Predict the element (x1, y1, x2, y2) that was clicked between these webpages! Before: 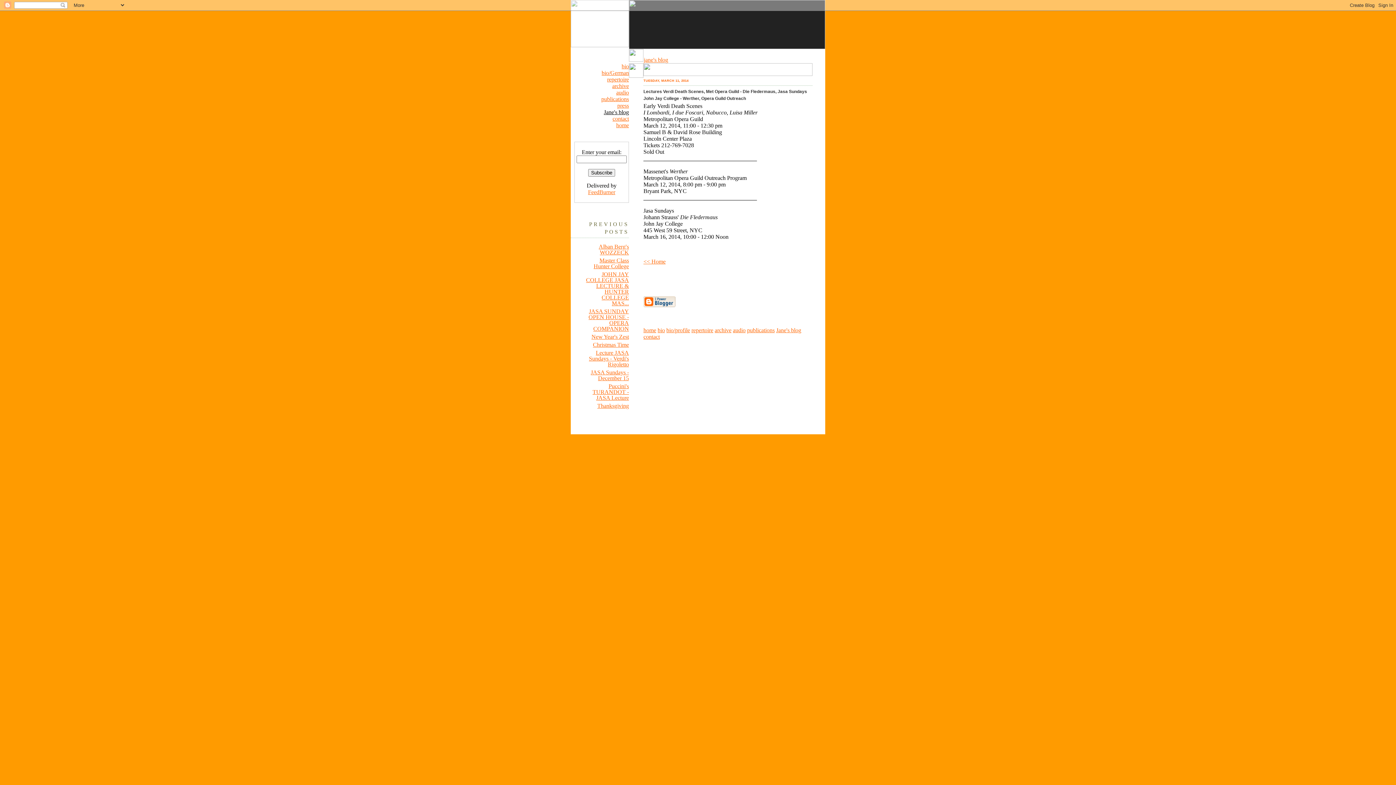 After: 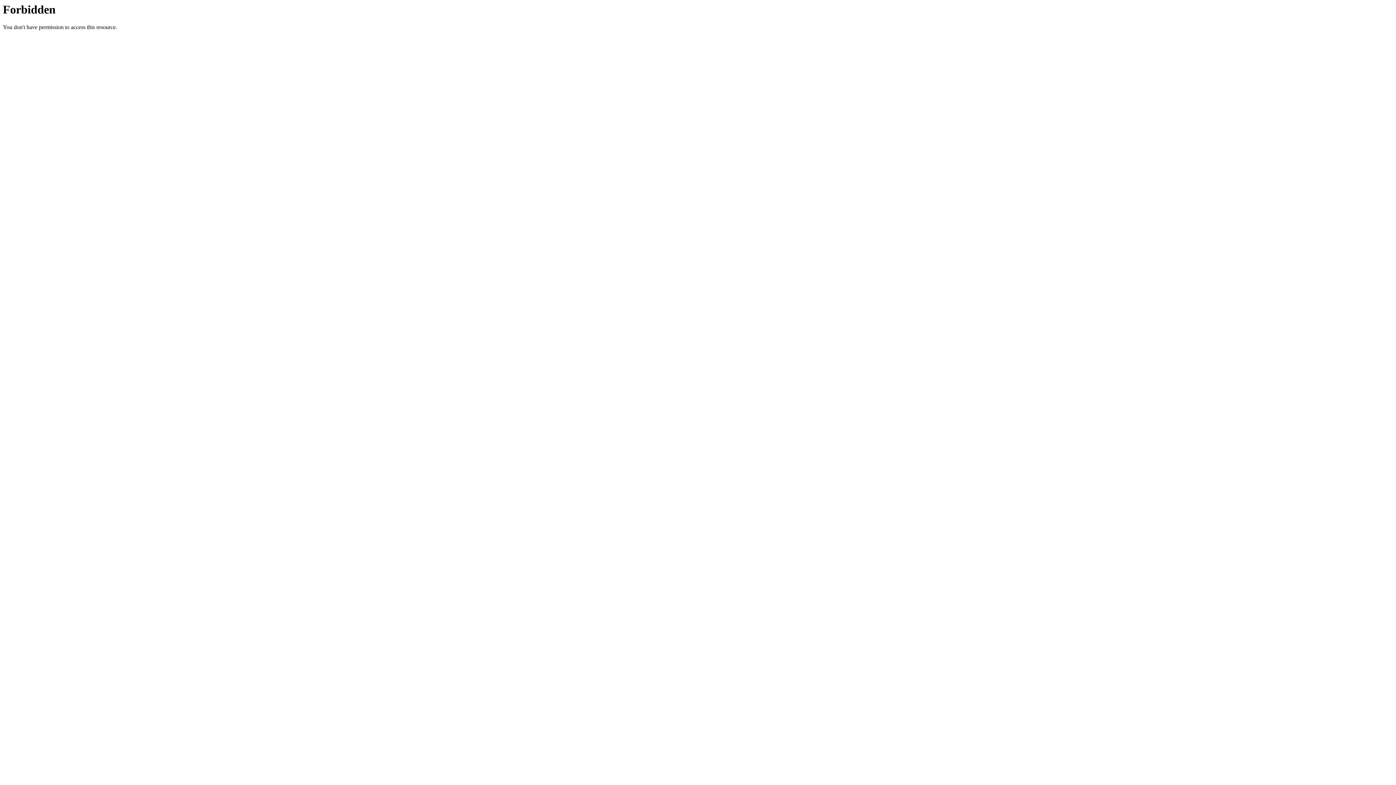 Action: label: archive bbox: (612, 82, 629, 89)